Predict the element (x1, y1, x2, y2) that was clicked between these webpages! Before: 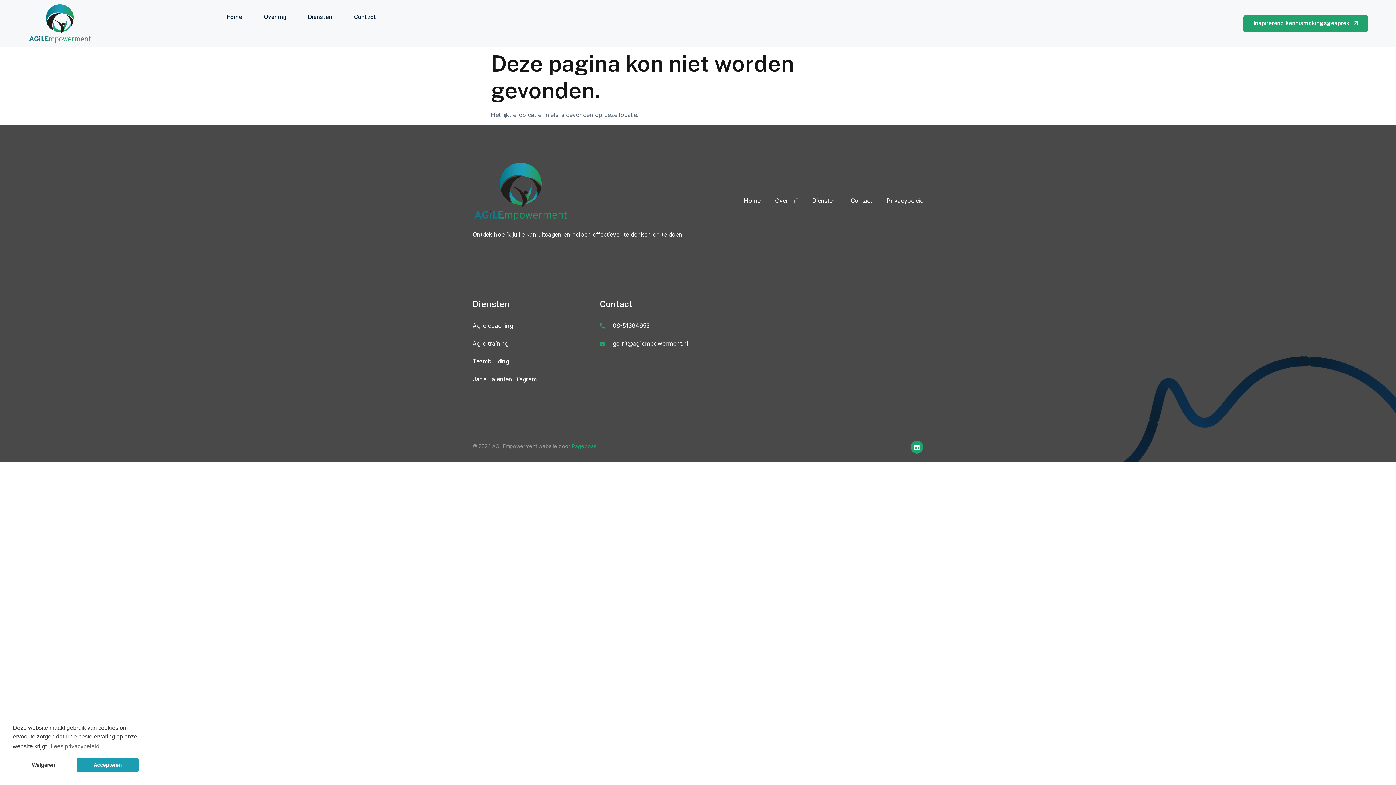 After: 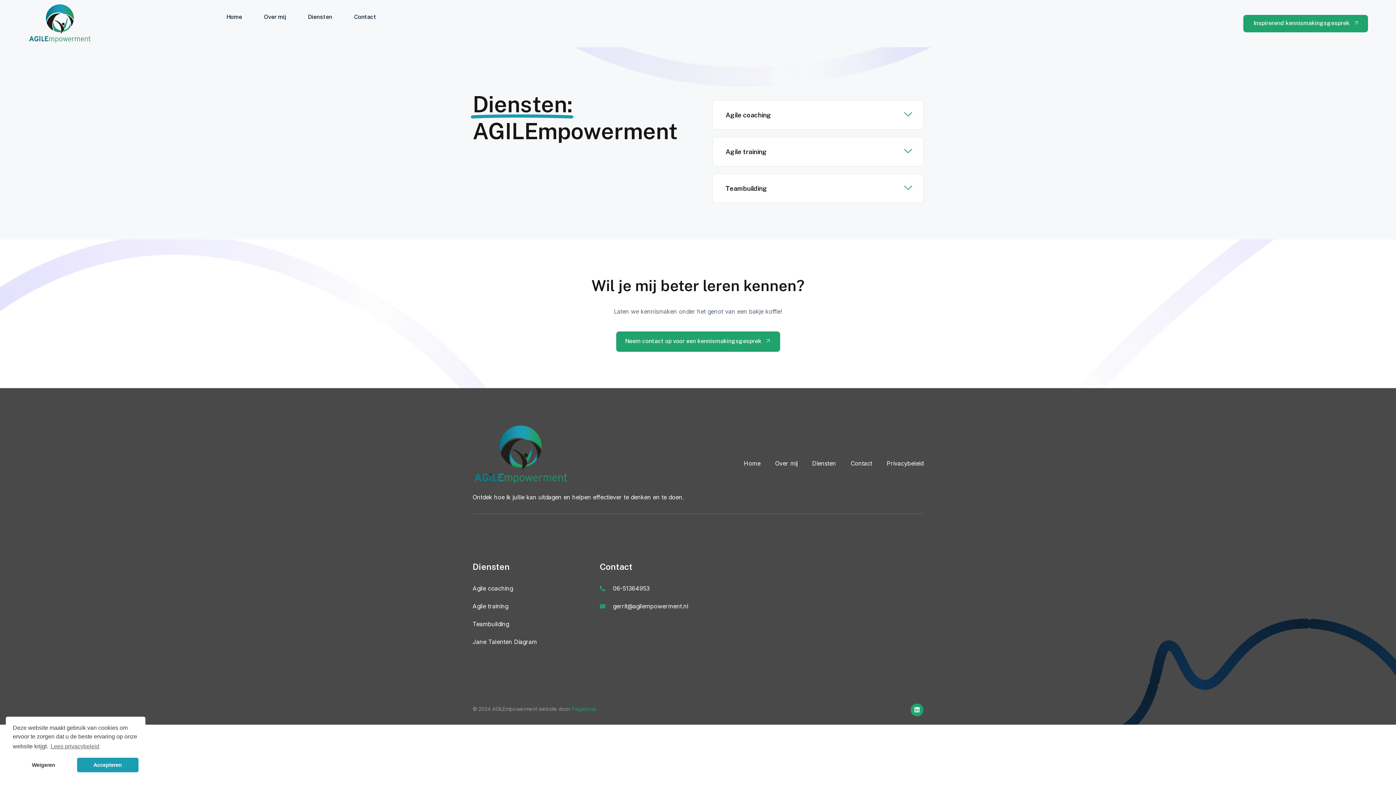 Action: bbox: (812, 195, 836, 206) label: Diensten